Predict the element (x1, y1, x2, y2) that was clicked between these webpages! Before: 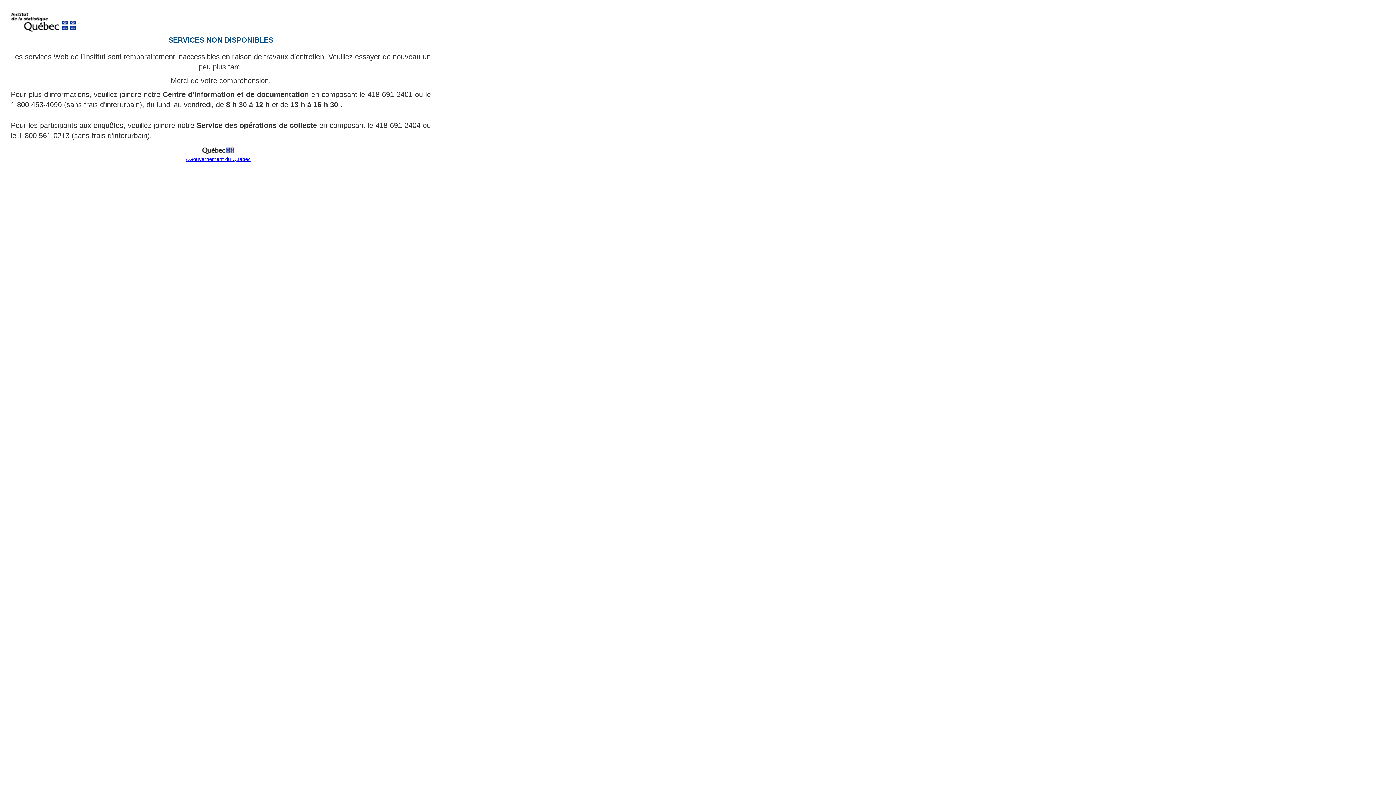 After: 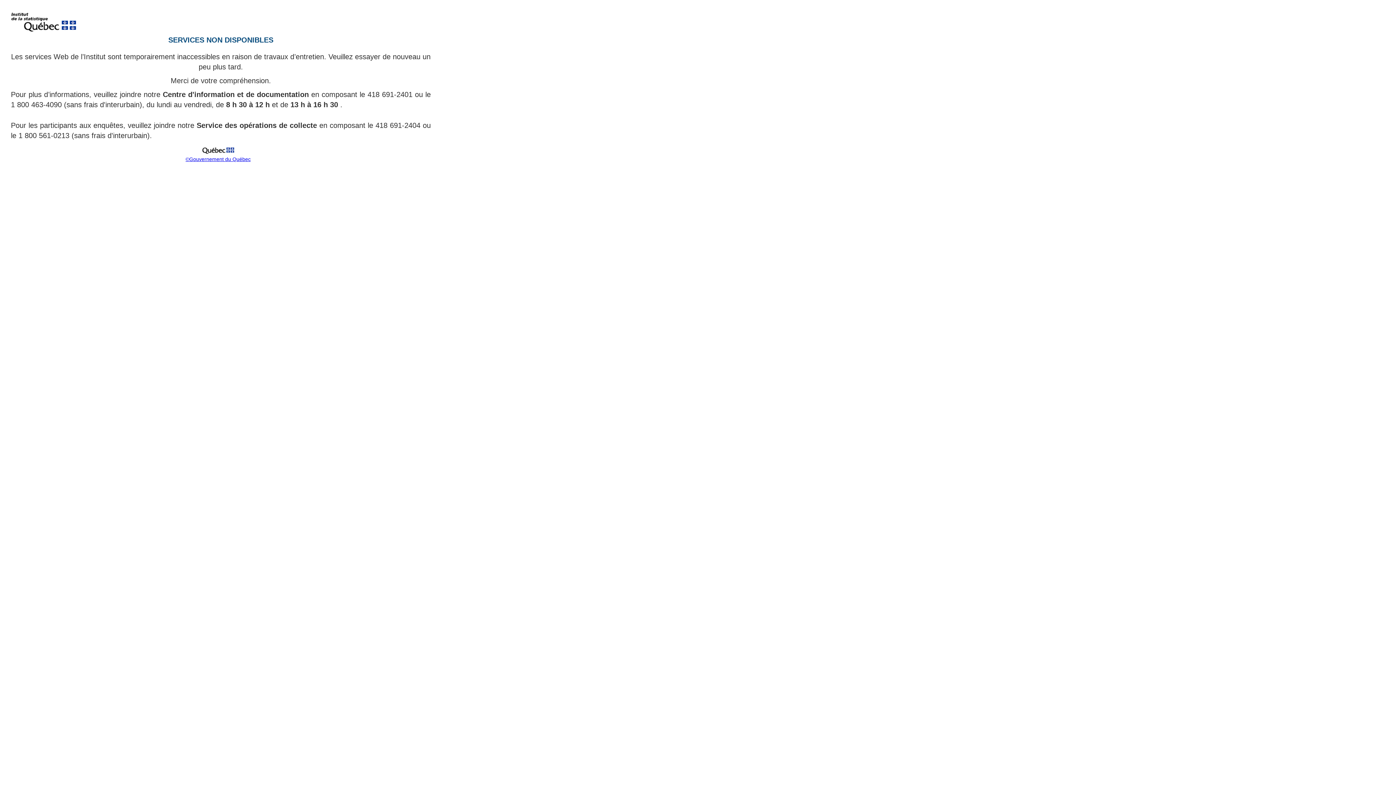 Action: bbox: (185, 156, 250, 162) label: ©Gouvernement du Québec